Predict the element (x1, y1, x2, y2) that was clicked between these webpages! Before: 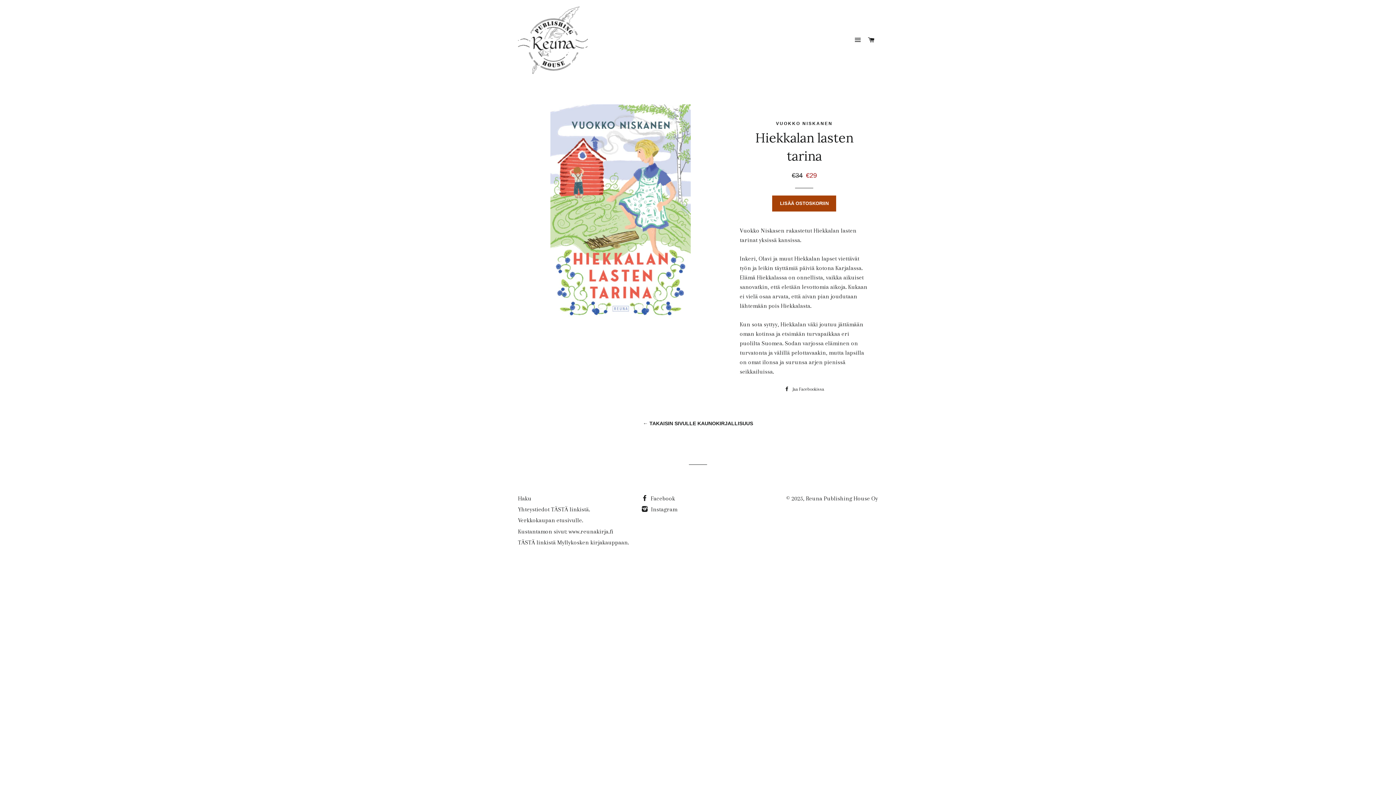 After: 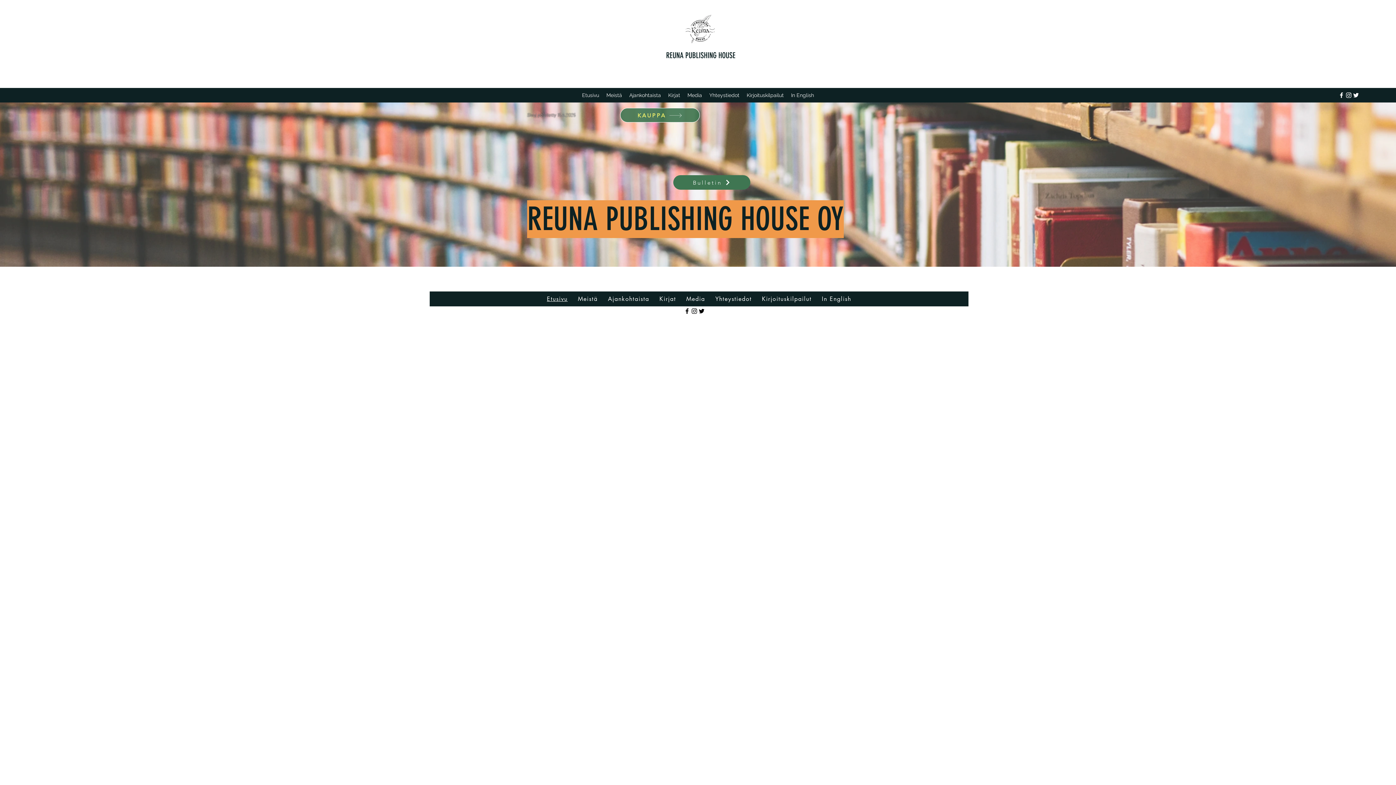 Action: label: Kustantamon sivut: www.reunakirja.fi bbox: (518, 528, 613, 535)